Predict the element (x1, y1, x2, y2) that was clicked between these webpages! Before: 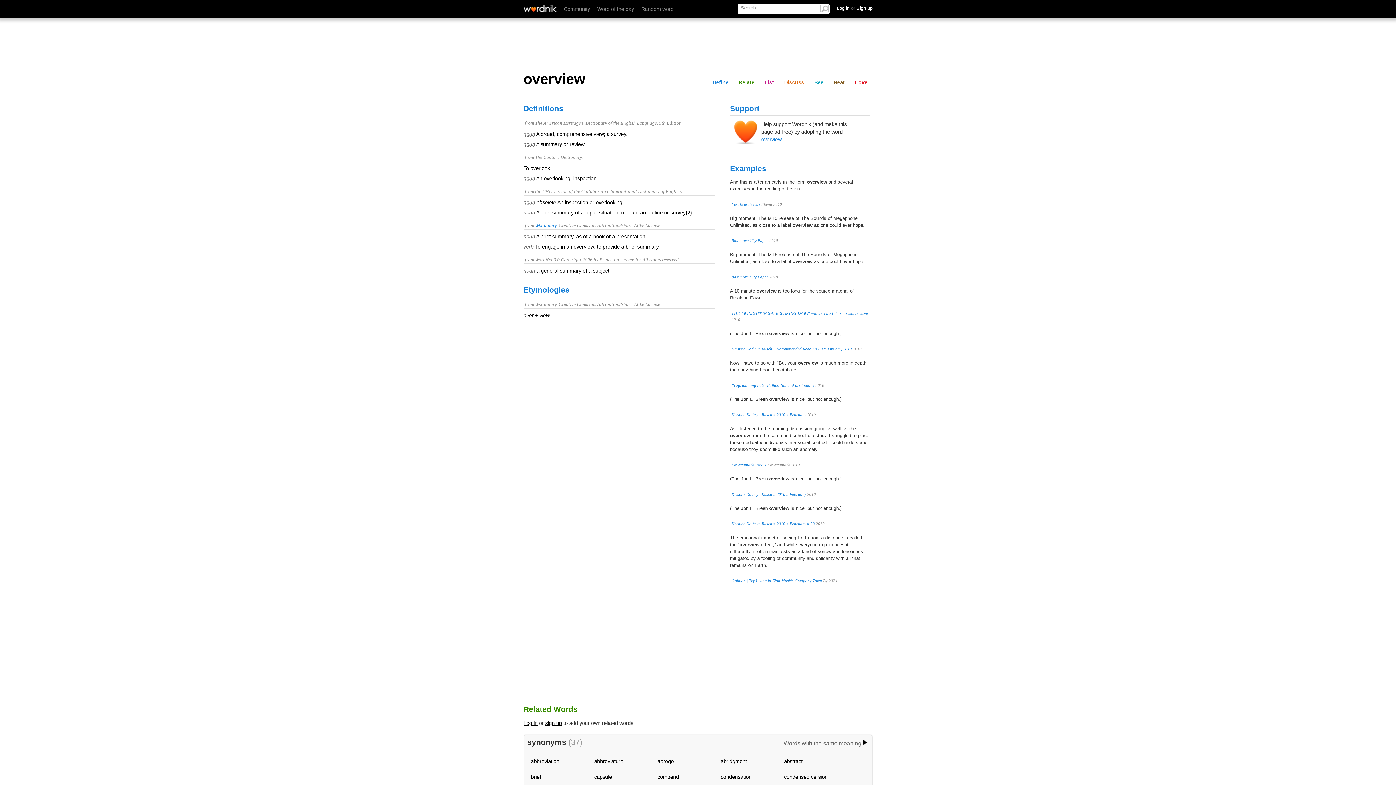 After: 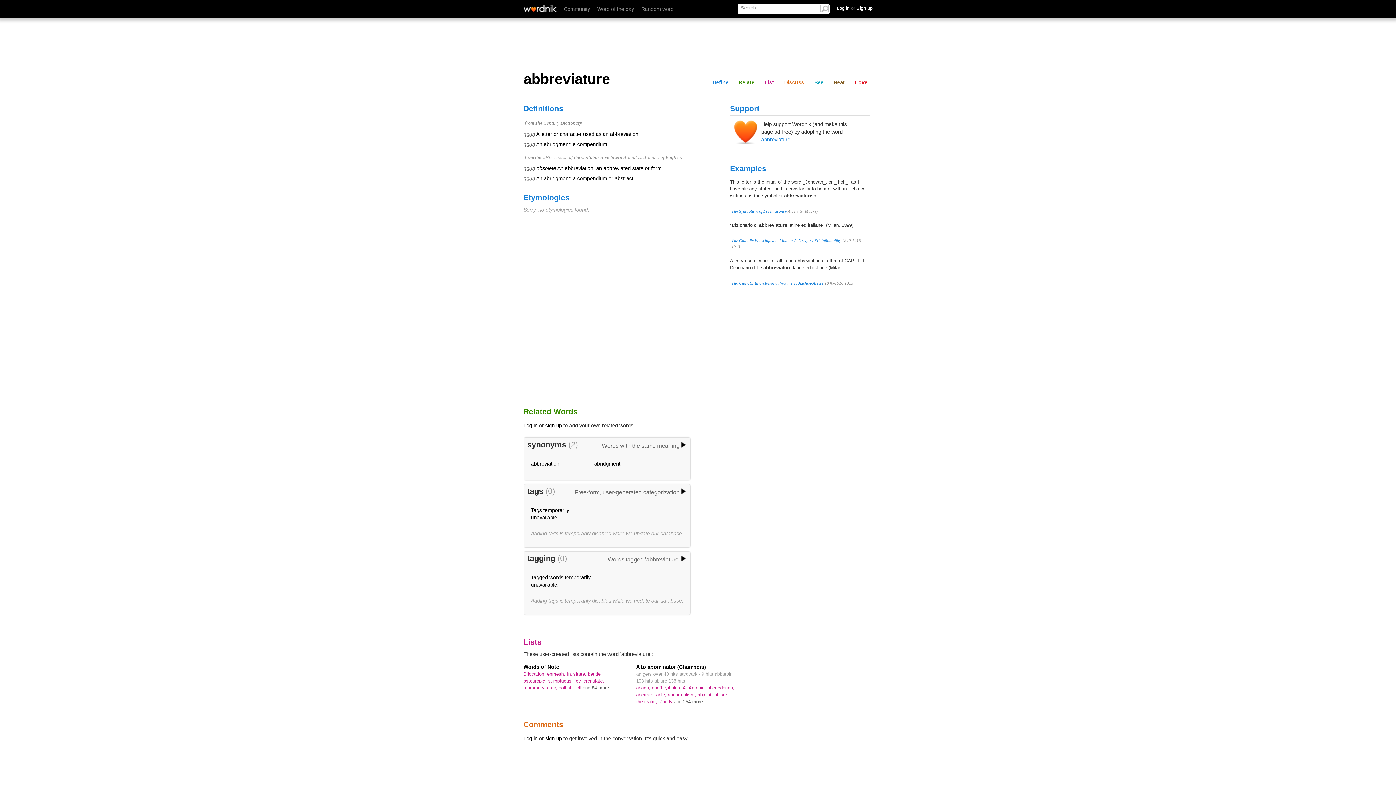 Action: label: abbreviature bbox: (594, 758, 623, 764)